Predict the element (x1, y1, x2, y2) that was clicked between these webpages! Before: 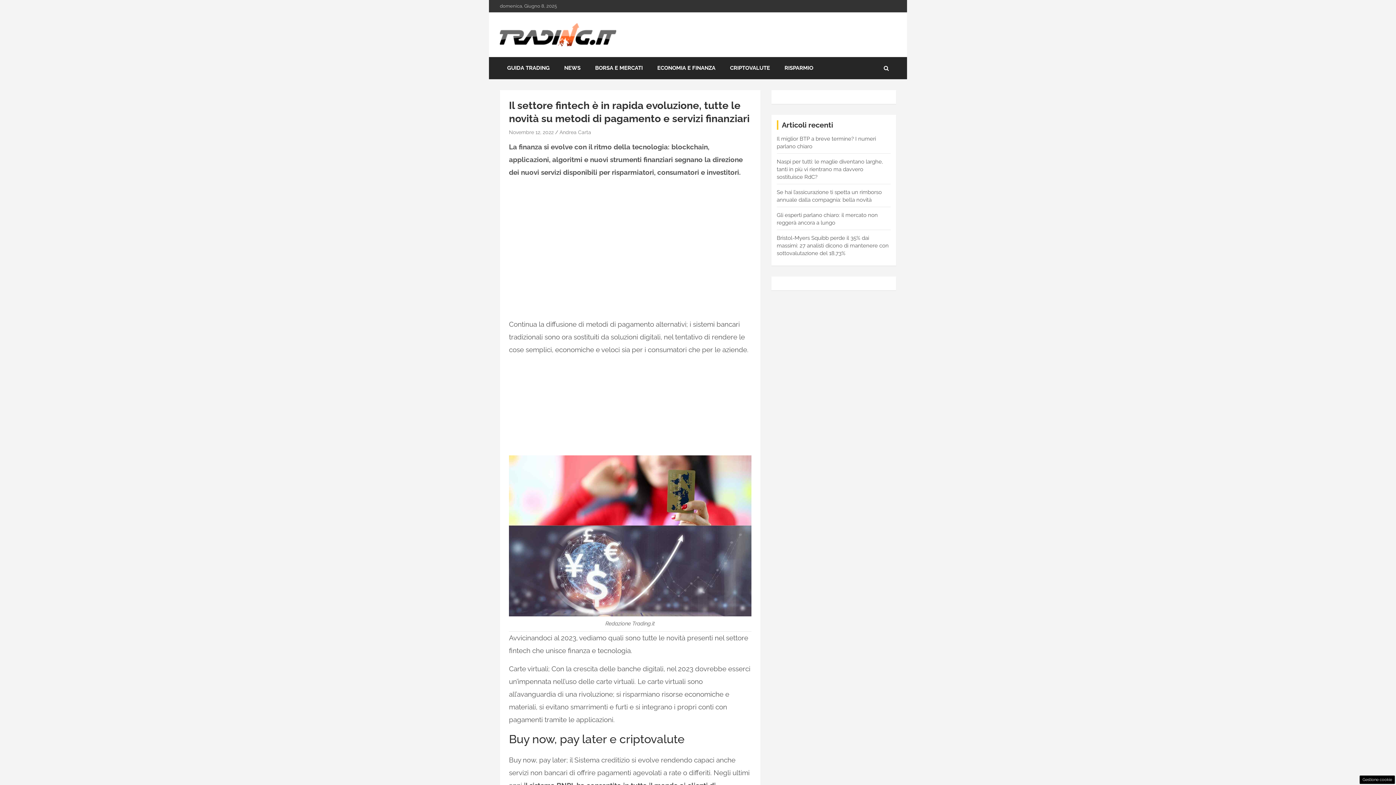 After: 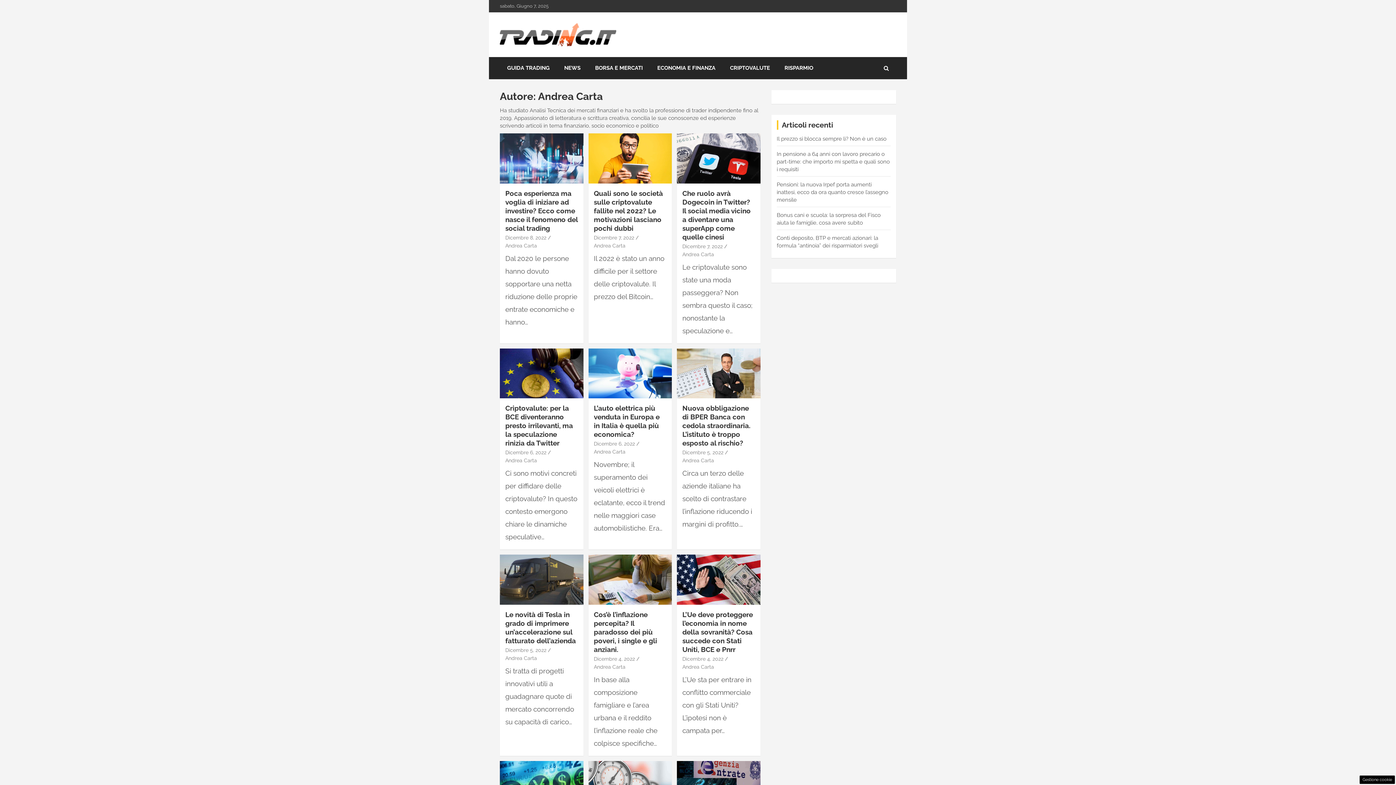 Action: bbox: (559, 129, 591, 135) label: Andrea Carta